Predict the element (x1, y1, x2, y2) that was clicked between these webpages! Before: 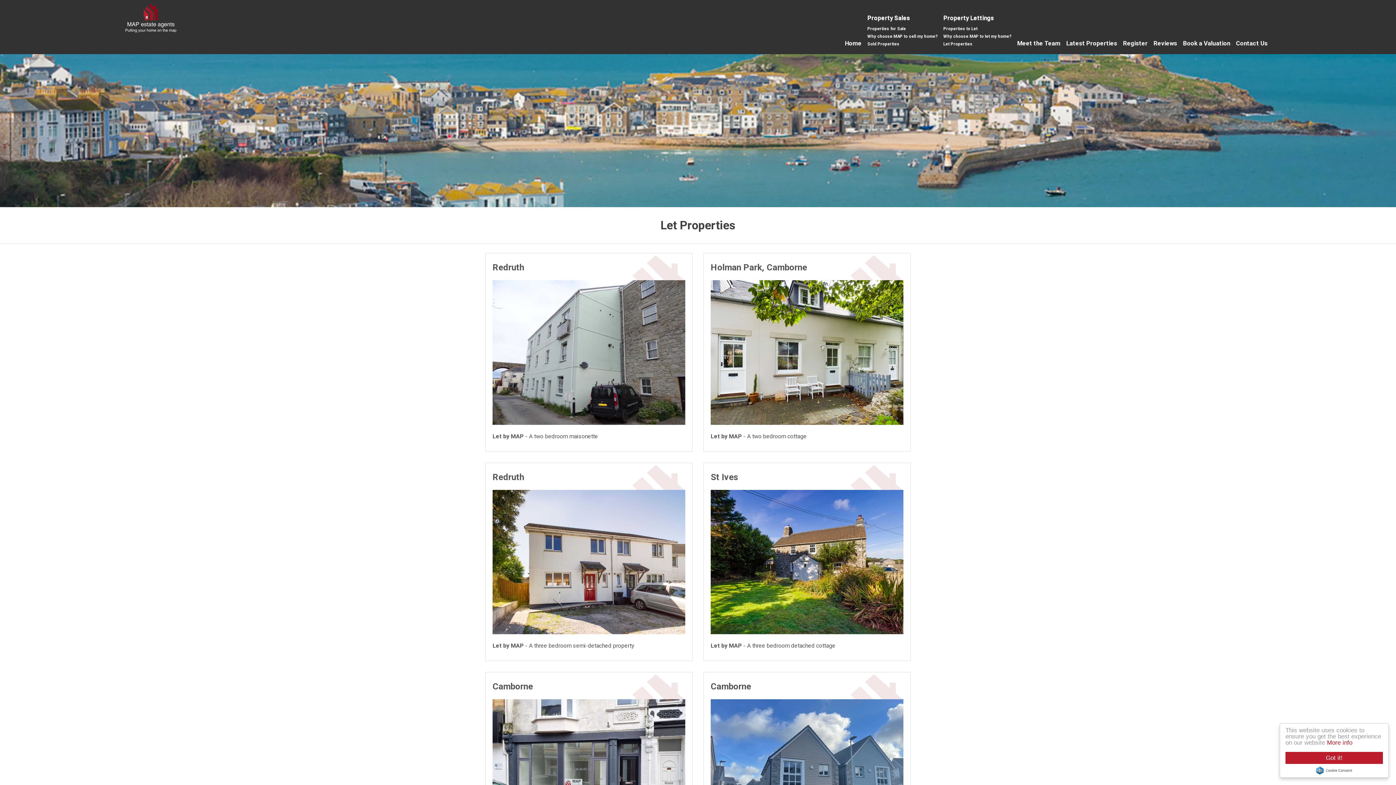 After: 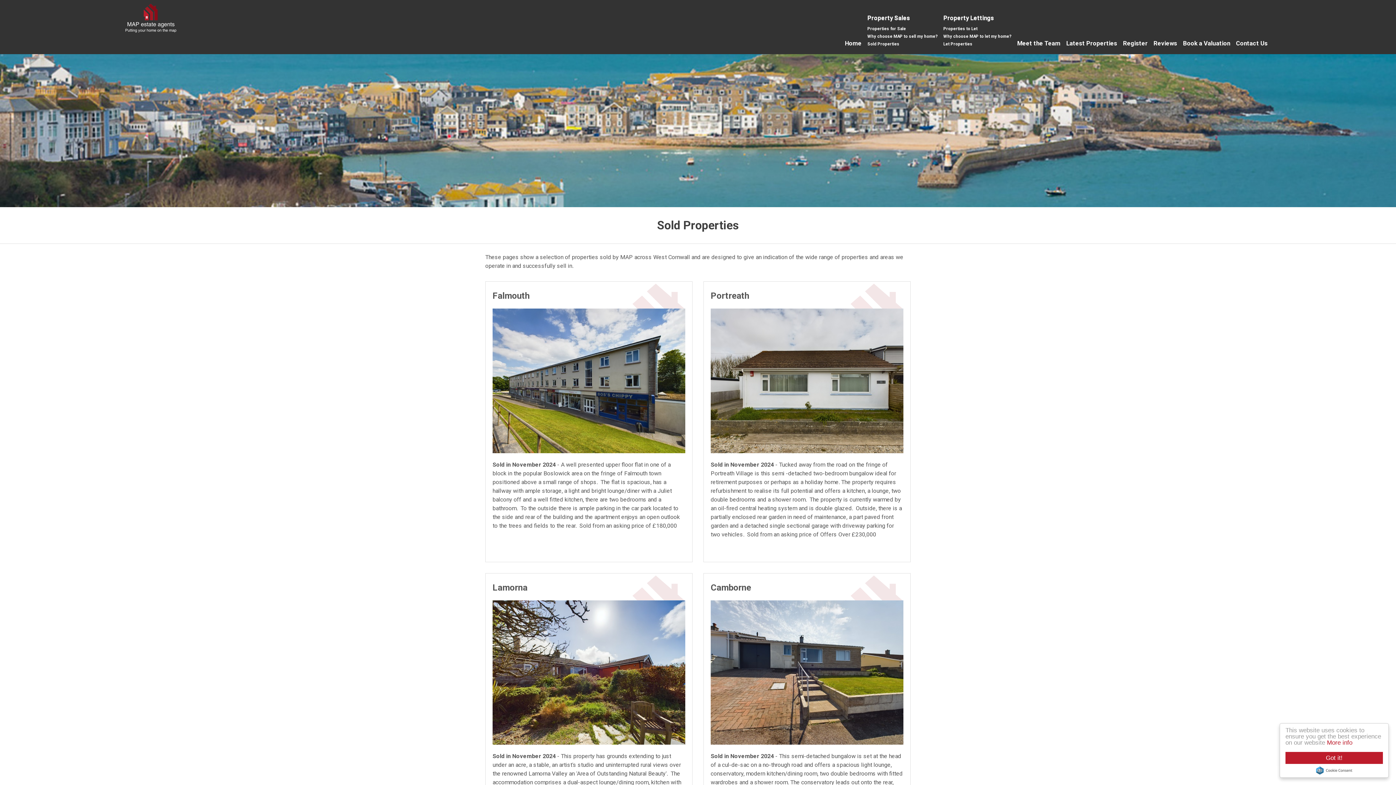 Action: label: Sold Properties bbox: (864, 37, 902, 50)